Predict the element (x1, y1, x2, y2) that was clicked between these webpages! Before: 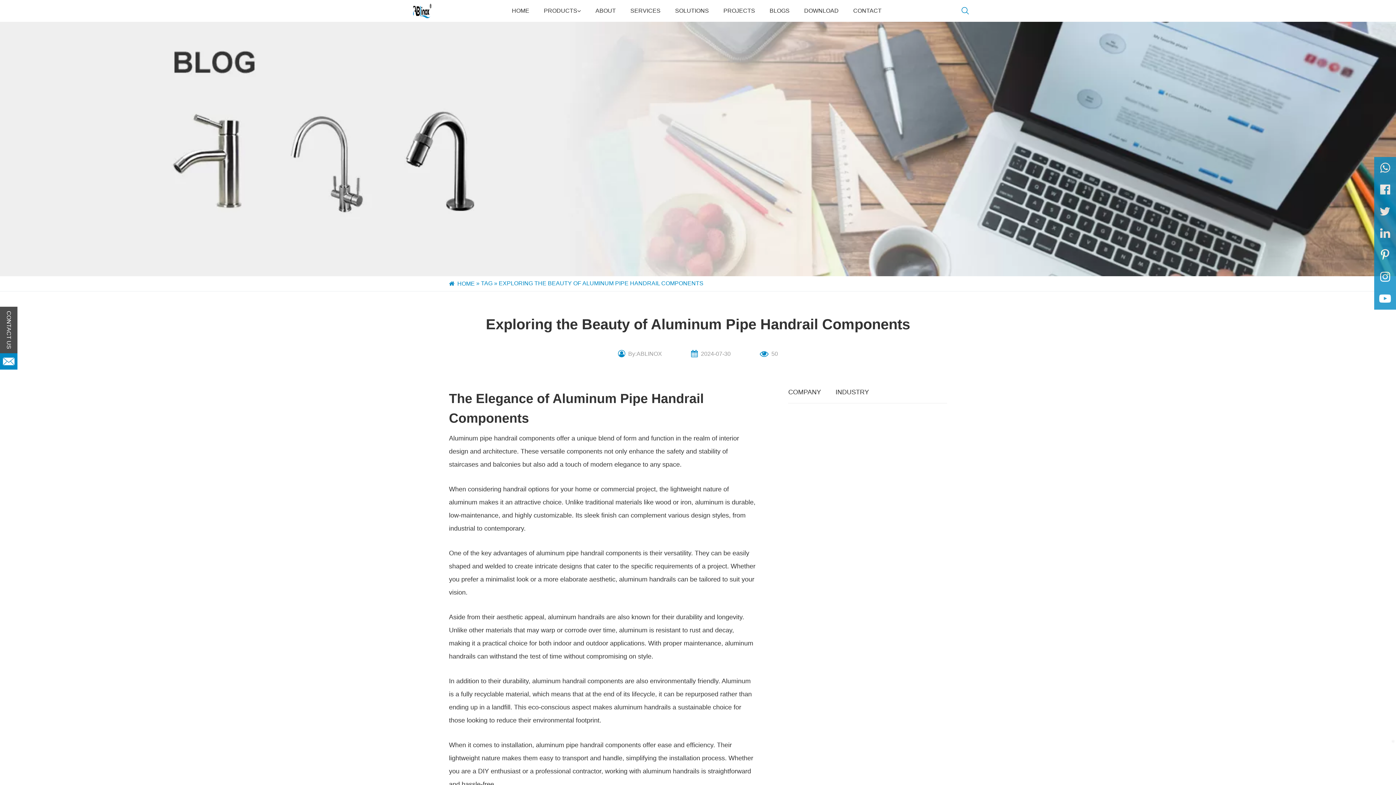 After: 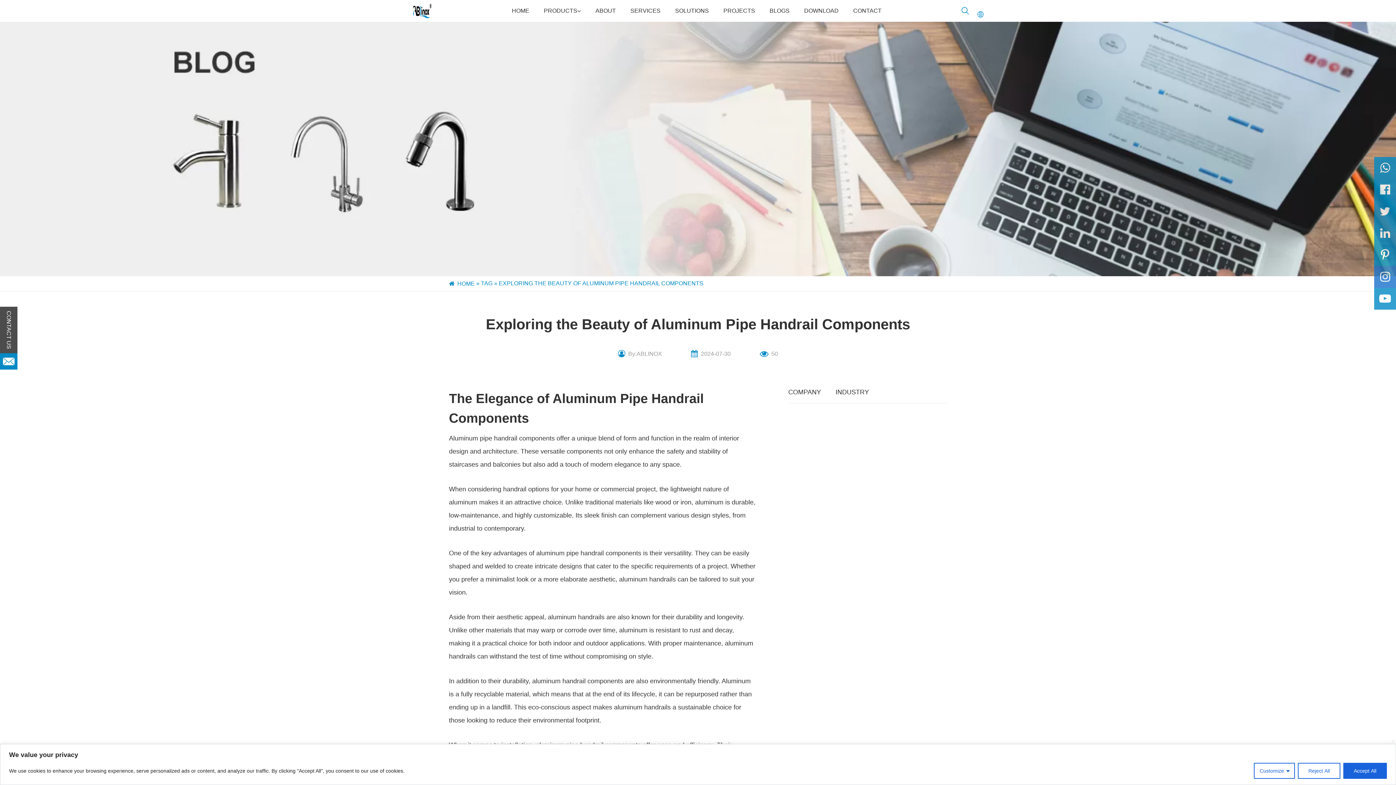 Action: bbox: (1374, 266, 1396, 288)